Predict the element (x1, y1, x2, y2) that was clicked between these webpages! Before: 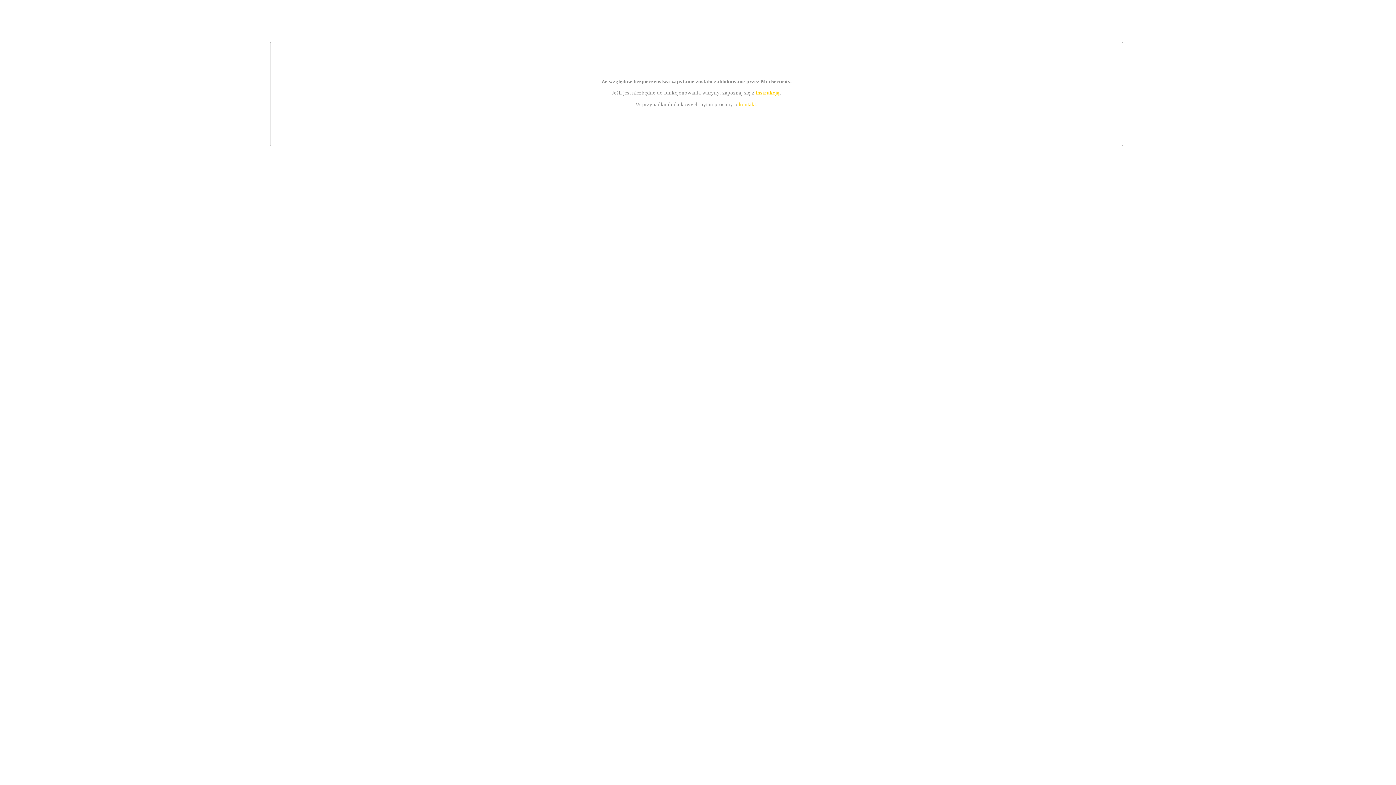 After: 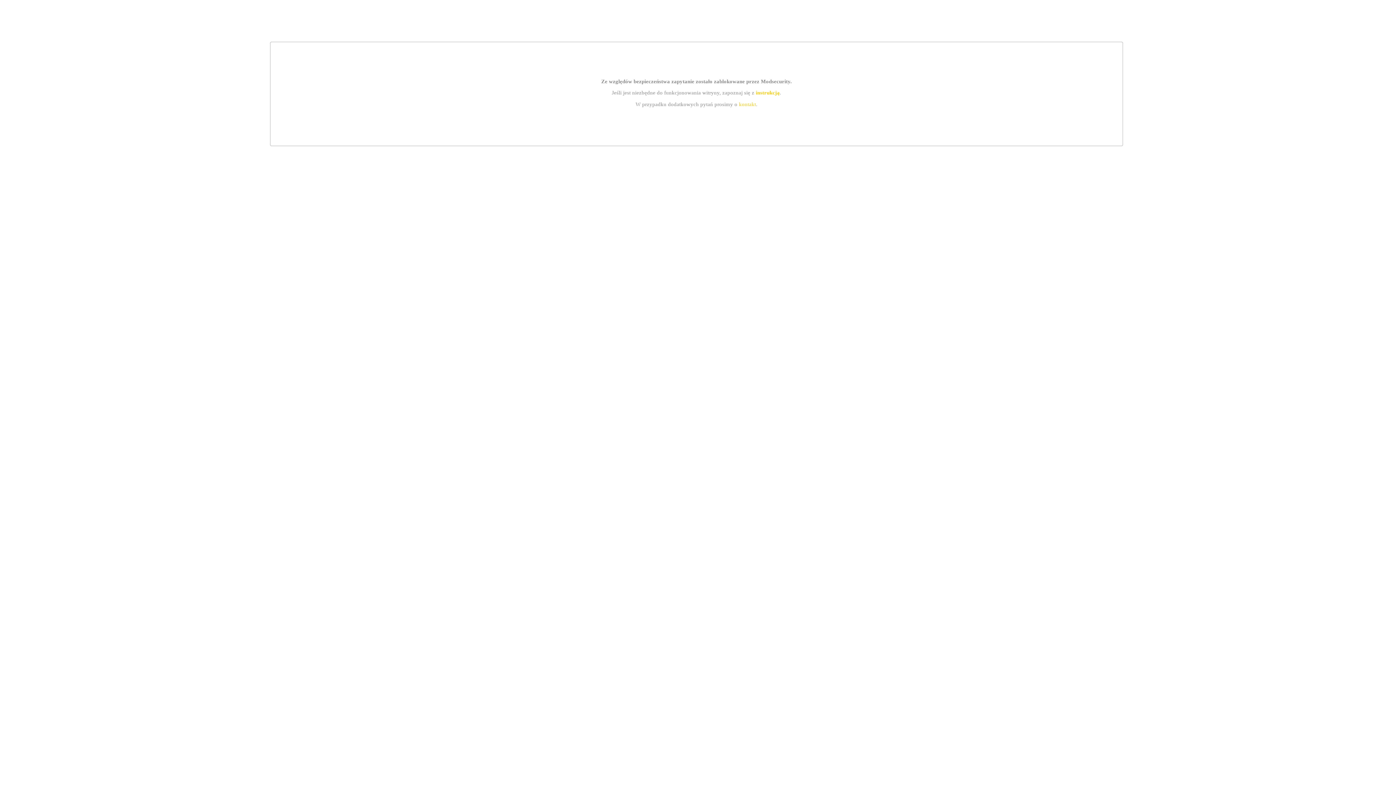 Action: bbox: (755, 89, 779, 95) label: instrukcją